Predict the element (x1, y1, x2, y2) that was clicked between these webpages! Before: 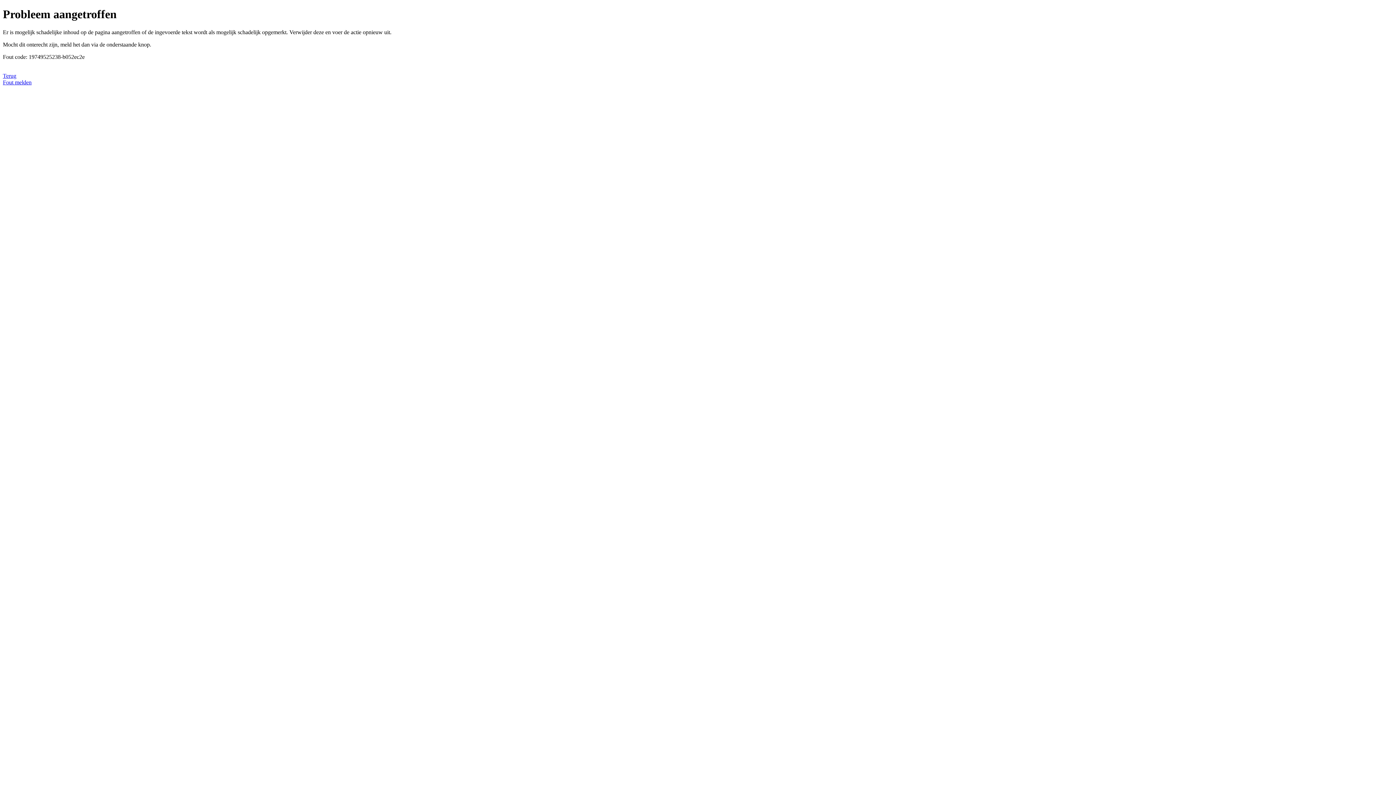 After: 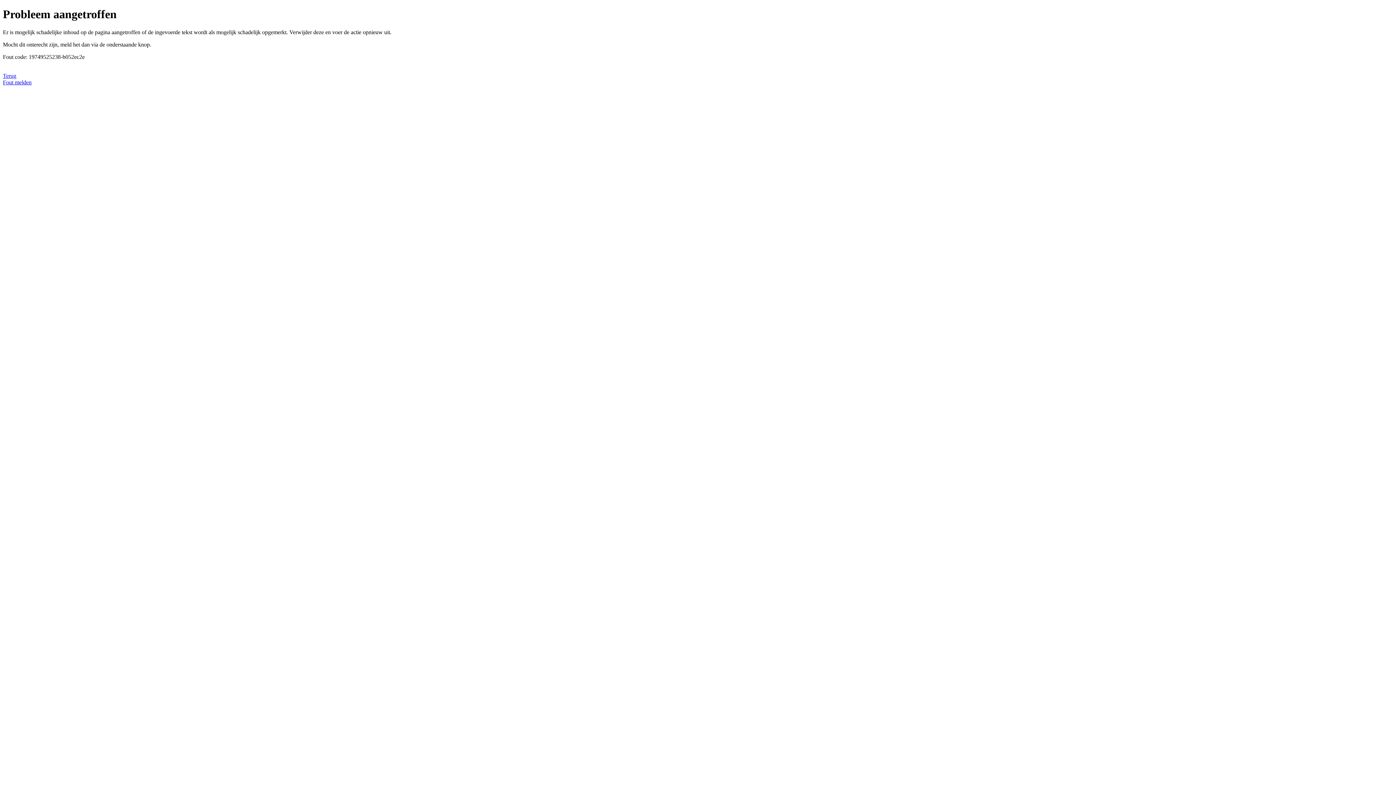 Action: bbox: (2, 79, 31, 85) label: Fout melden